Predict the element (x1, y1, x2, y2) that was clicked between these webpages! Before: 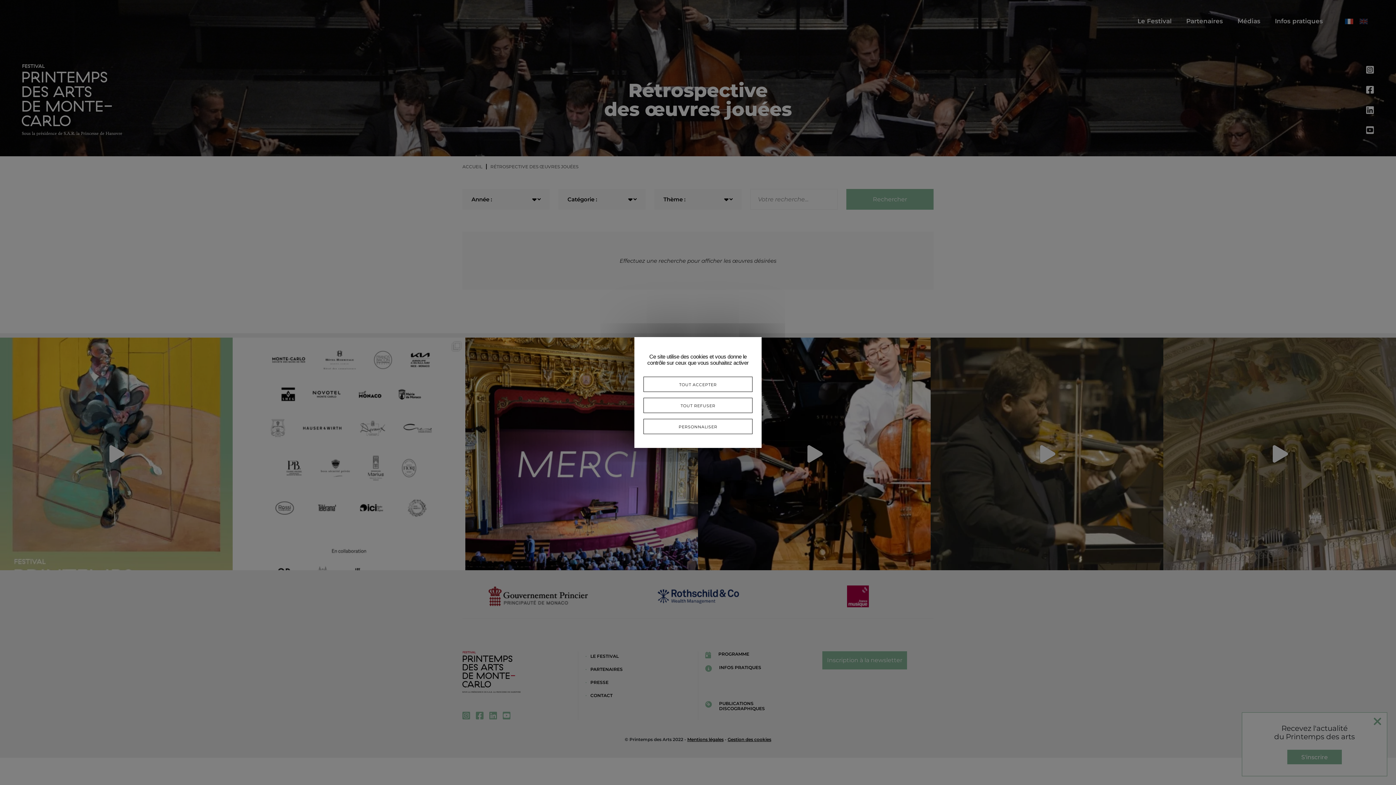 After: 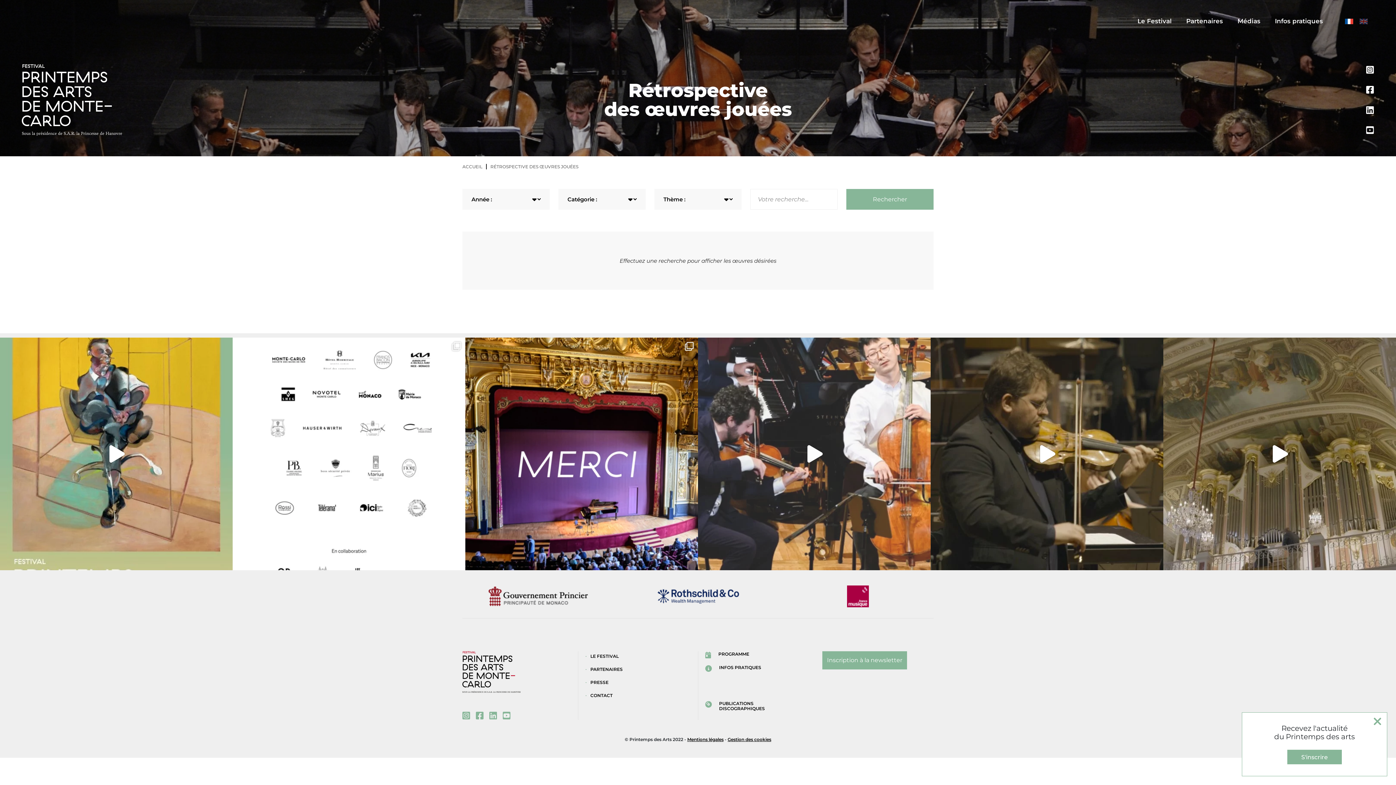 Action: label: TOUT ACCEPTER bbox: (643, 376, 752, 392)